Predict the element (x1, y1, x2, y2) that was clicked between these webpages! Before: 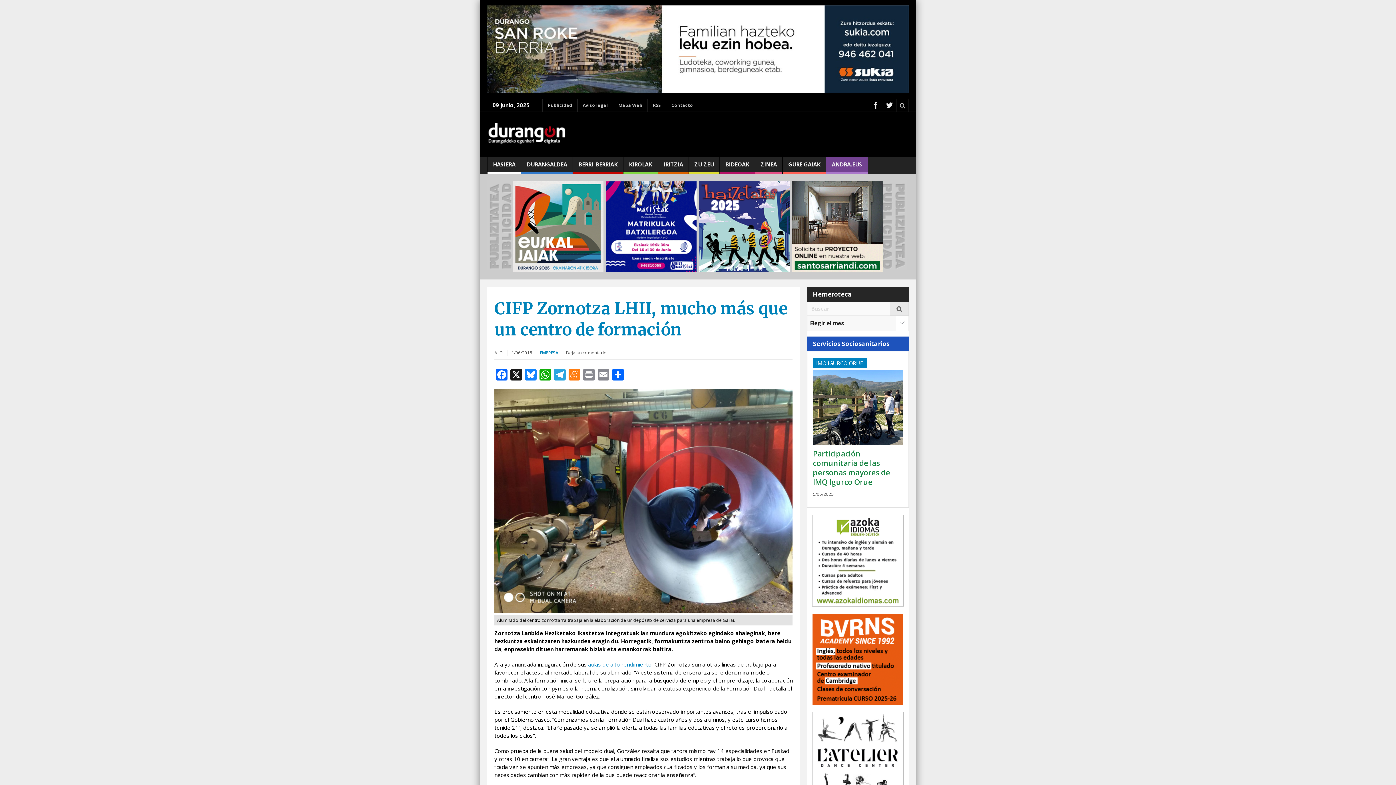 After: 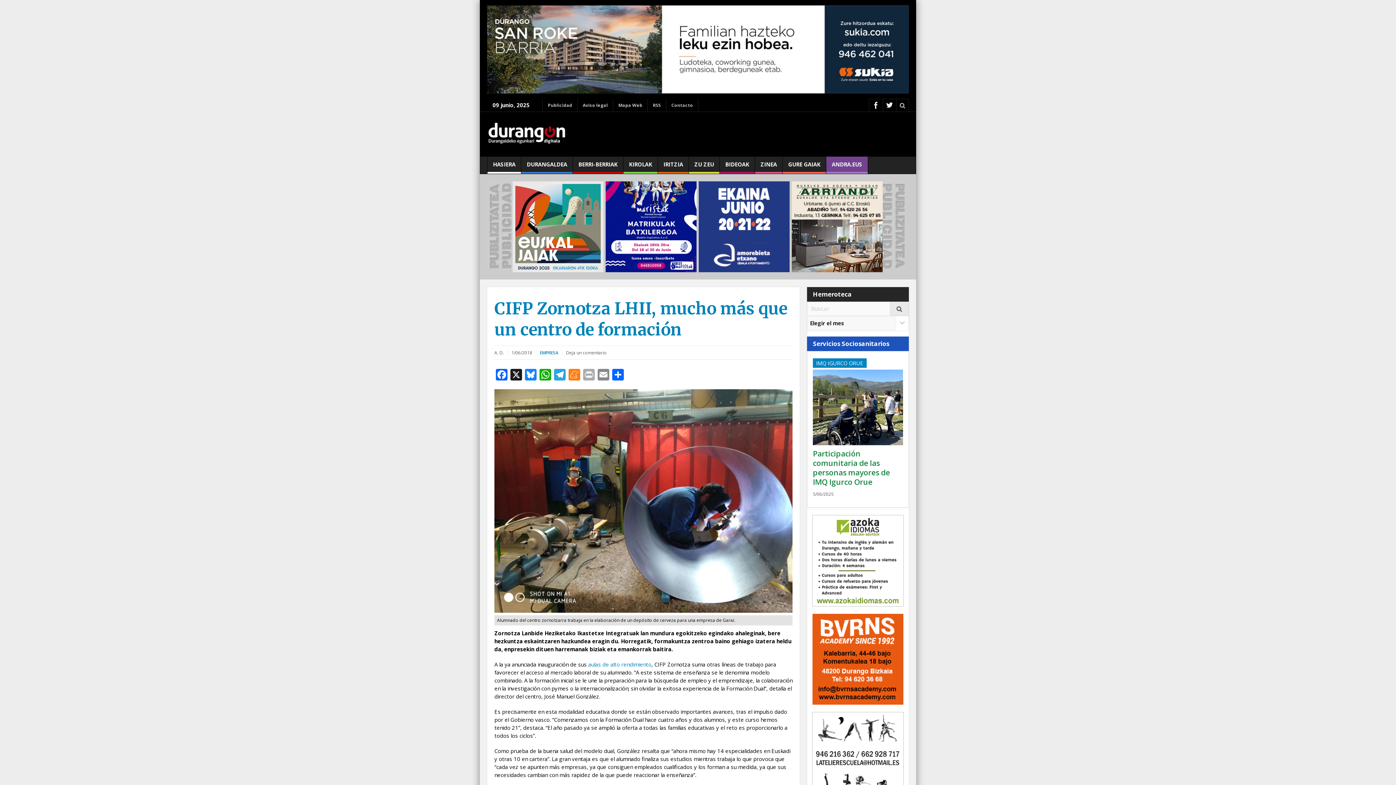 Action: bbox: (581, 368, 596, 382) label: Print